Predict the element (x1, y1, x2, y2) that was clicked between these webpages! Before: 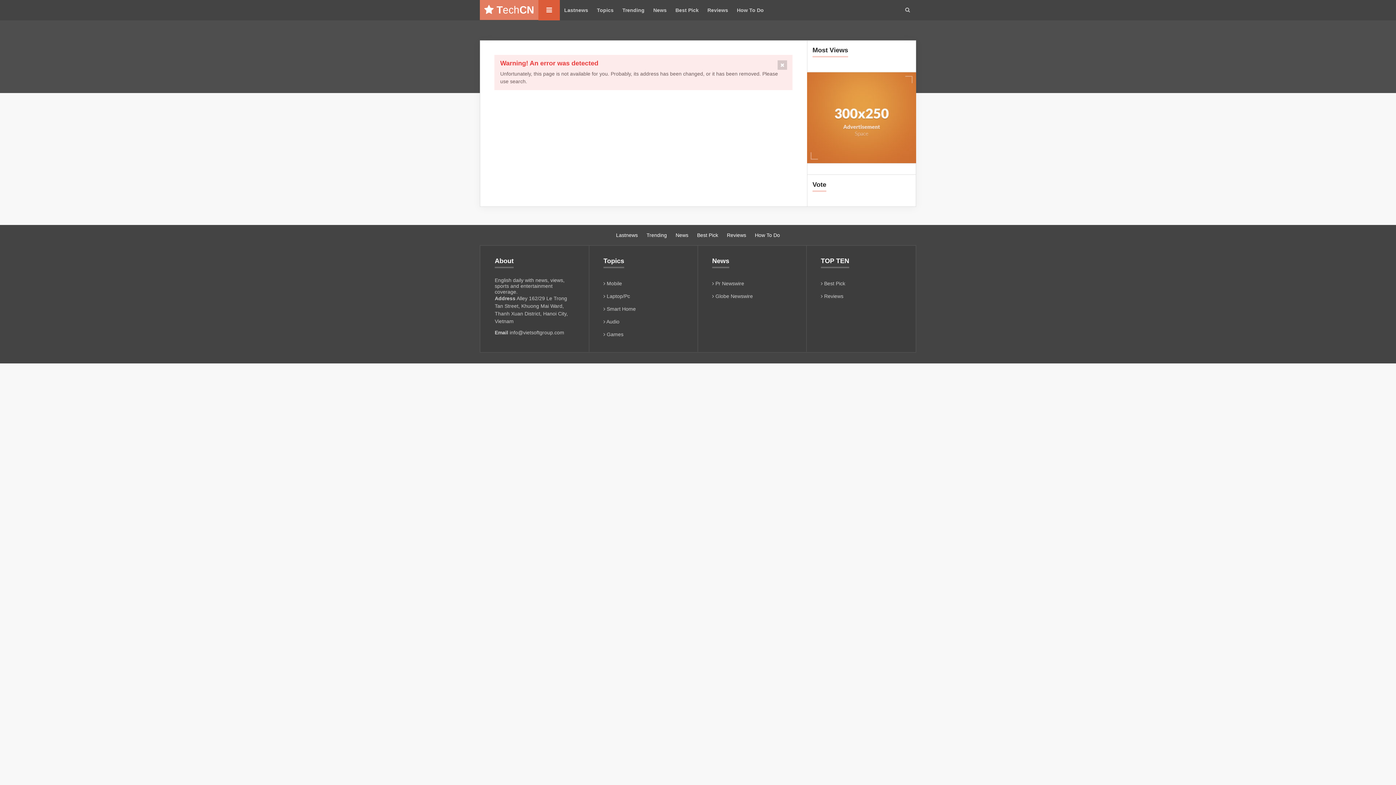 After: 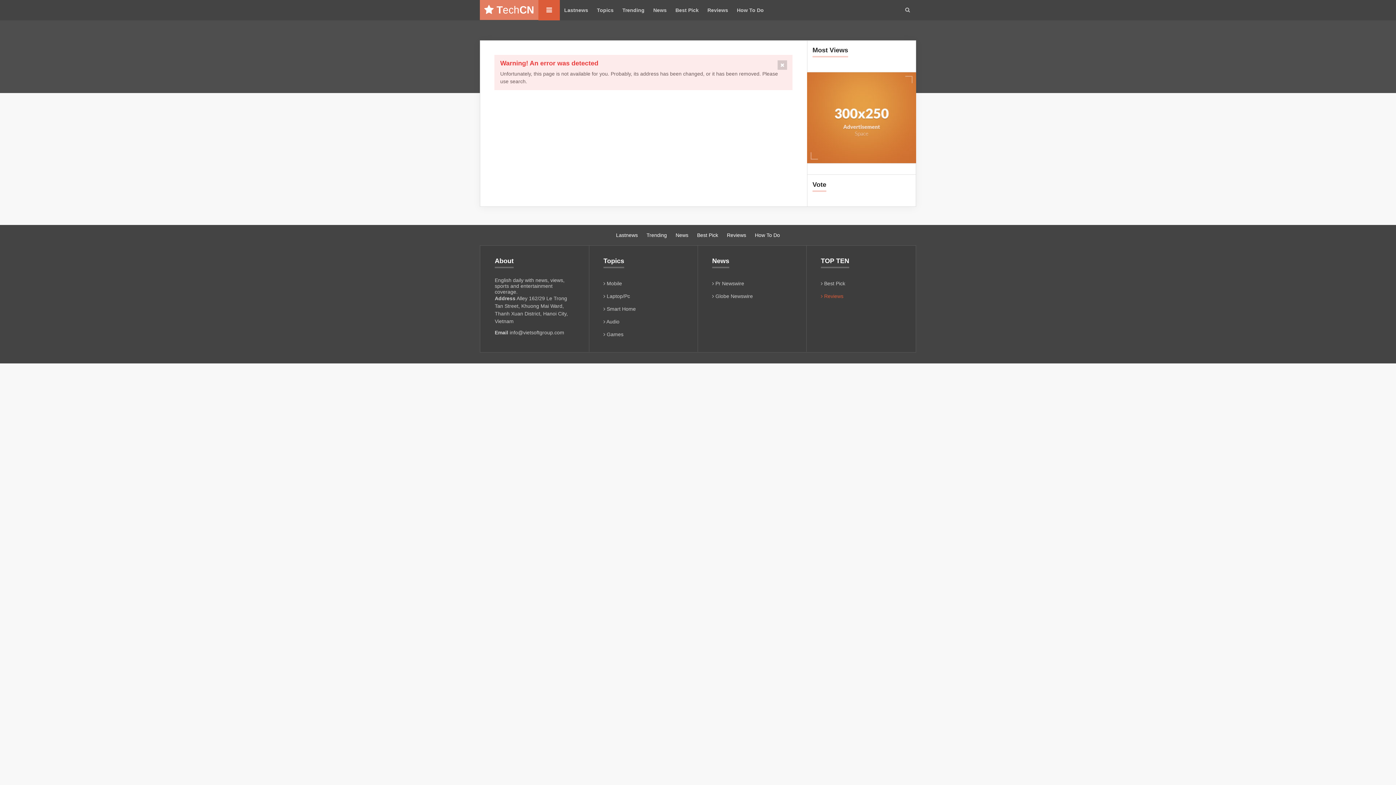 Action: bbox: (821, 293, 843, 299) label:  Reviews